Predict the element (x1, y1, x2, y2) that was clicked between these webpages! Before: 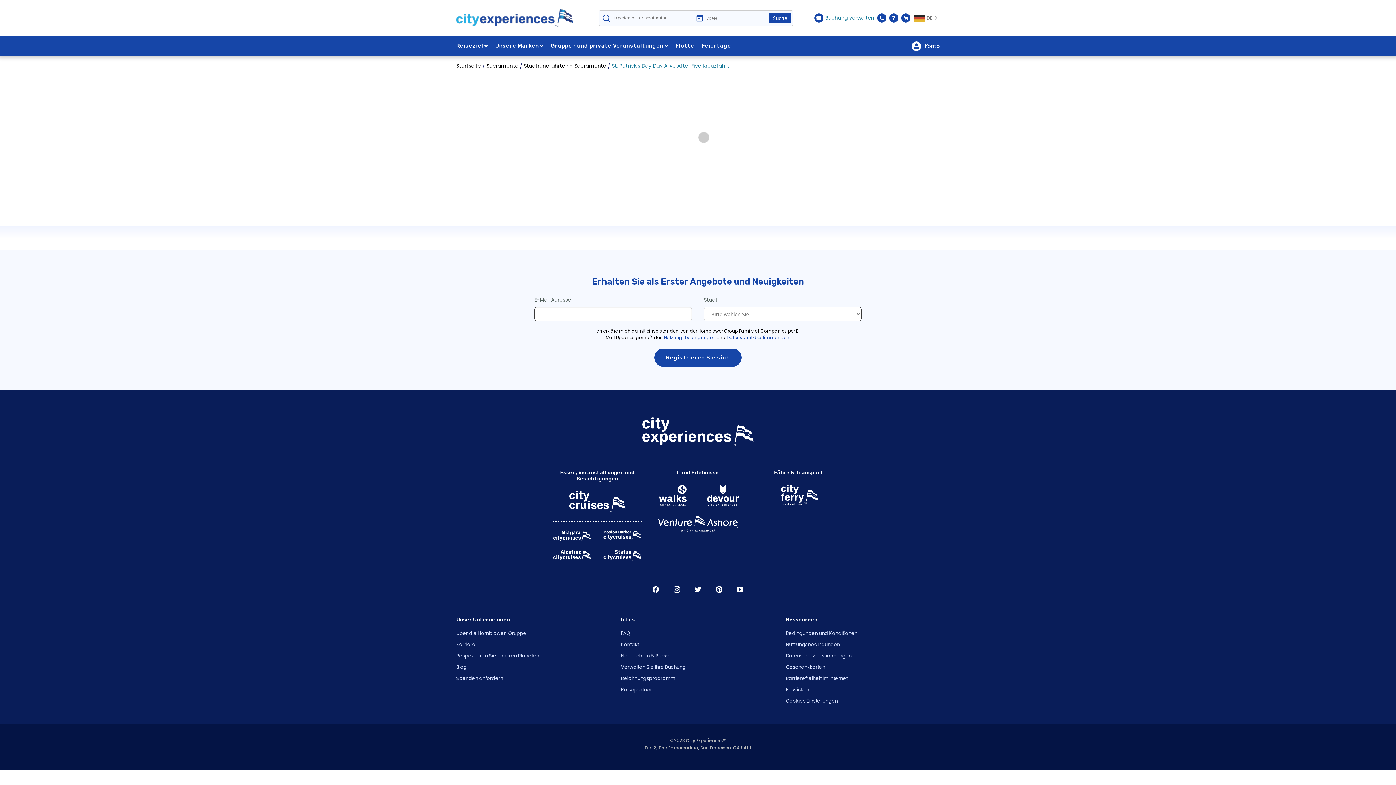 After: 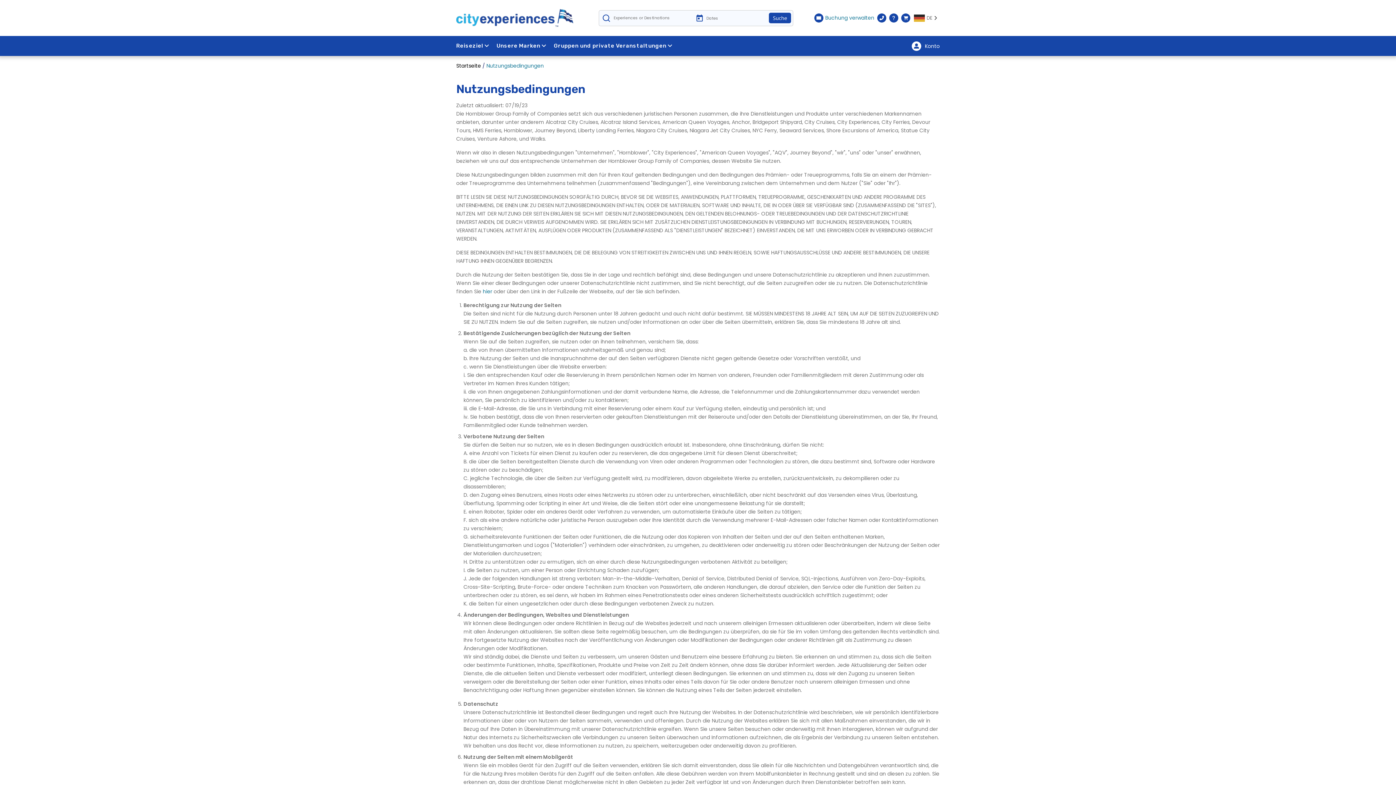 Action: label: Nutzungsbedingungen bbox: (786, 641, 840, 648)